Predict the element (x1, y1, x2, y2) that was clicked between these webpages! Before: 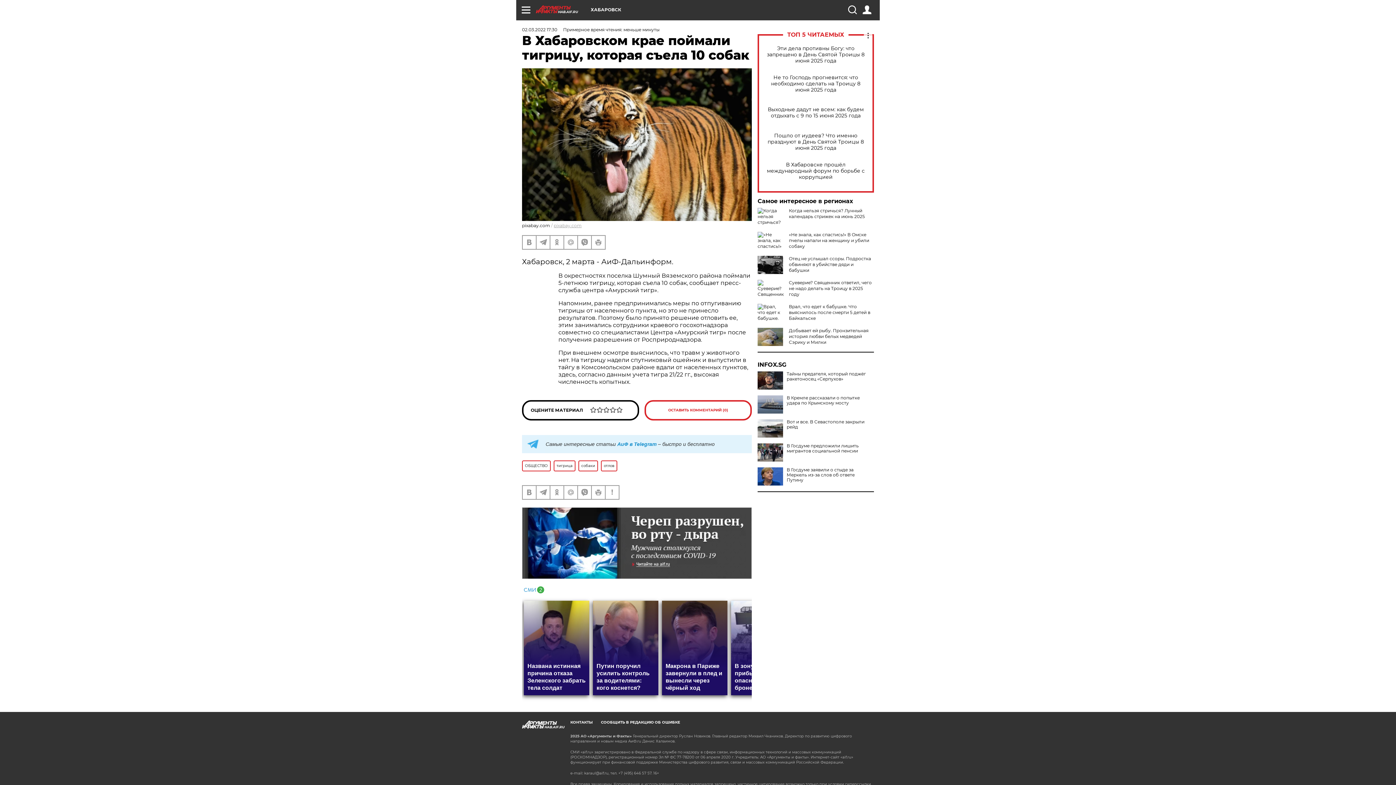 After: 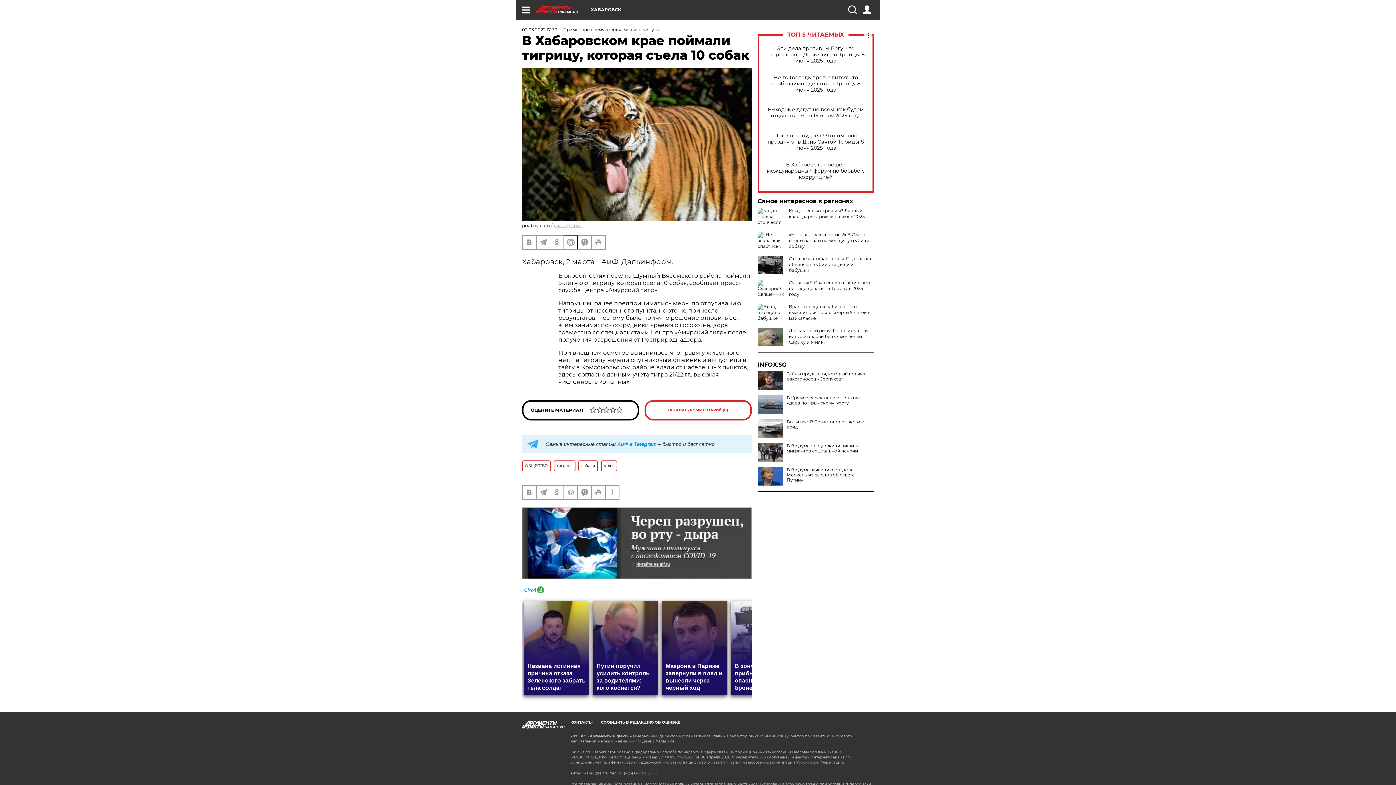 Action: bbox: (564, 235, 577, 249)